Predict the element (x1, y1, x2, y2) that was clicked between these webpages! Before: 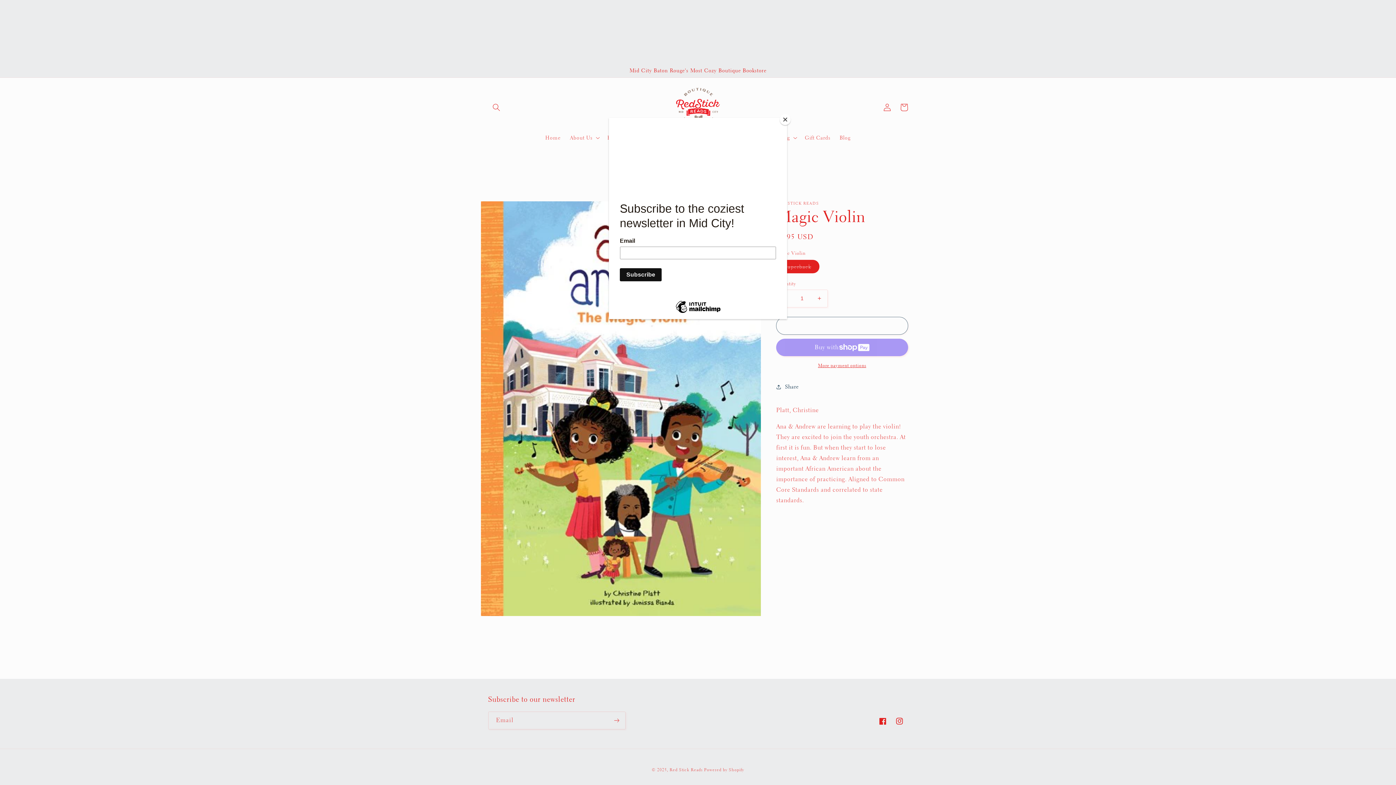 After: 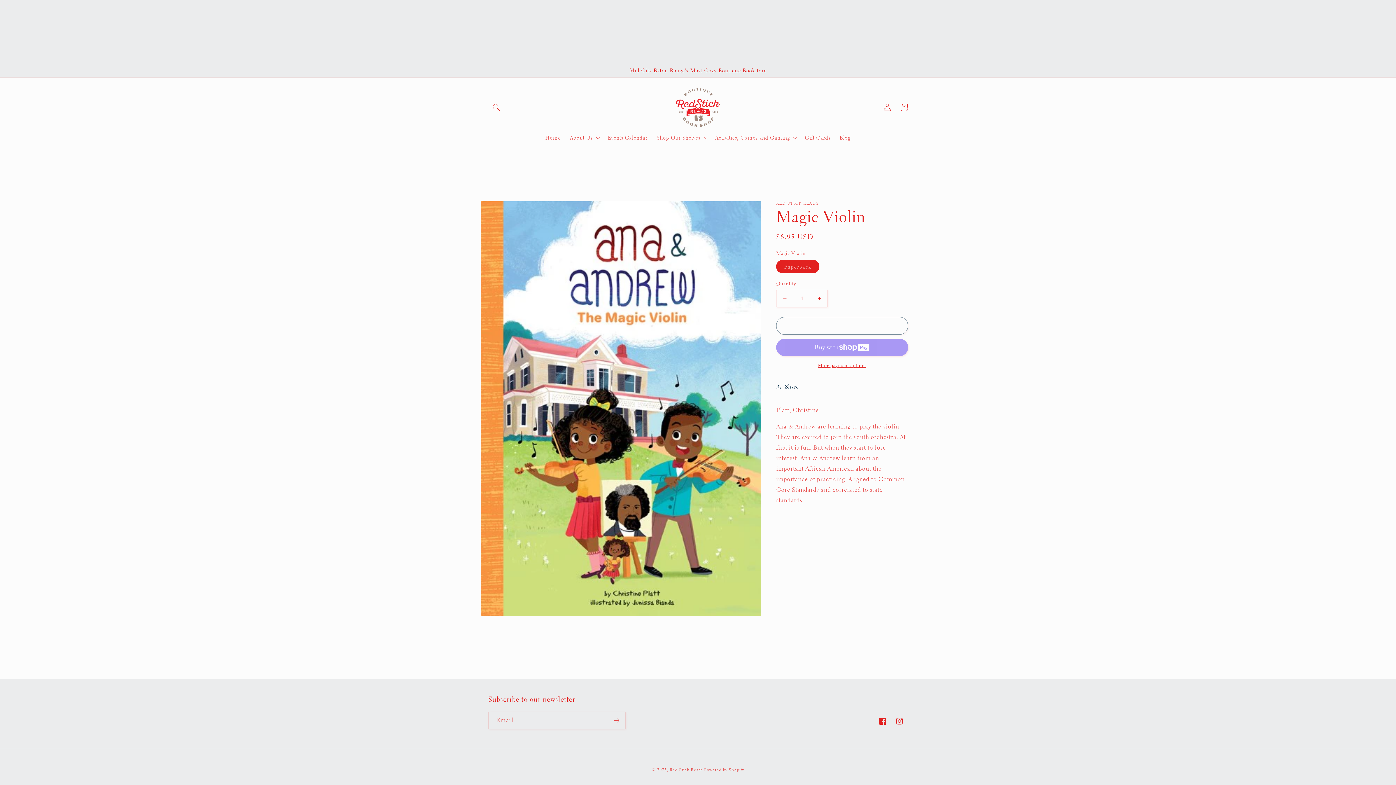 Action: label: Close bbox: (780, 114, 790, 125)